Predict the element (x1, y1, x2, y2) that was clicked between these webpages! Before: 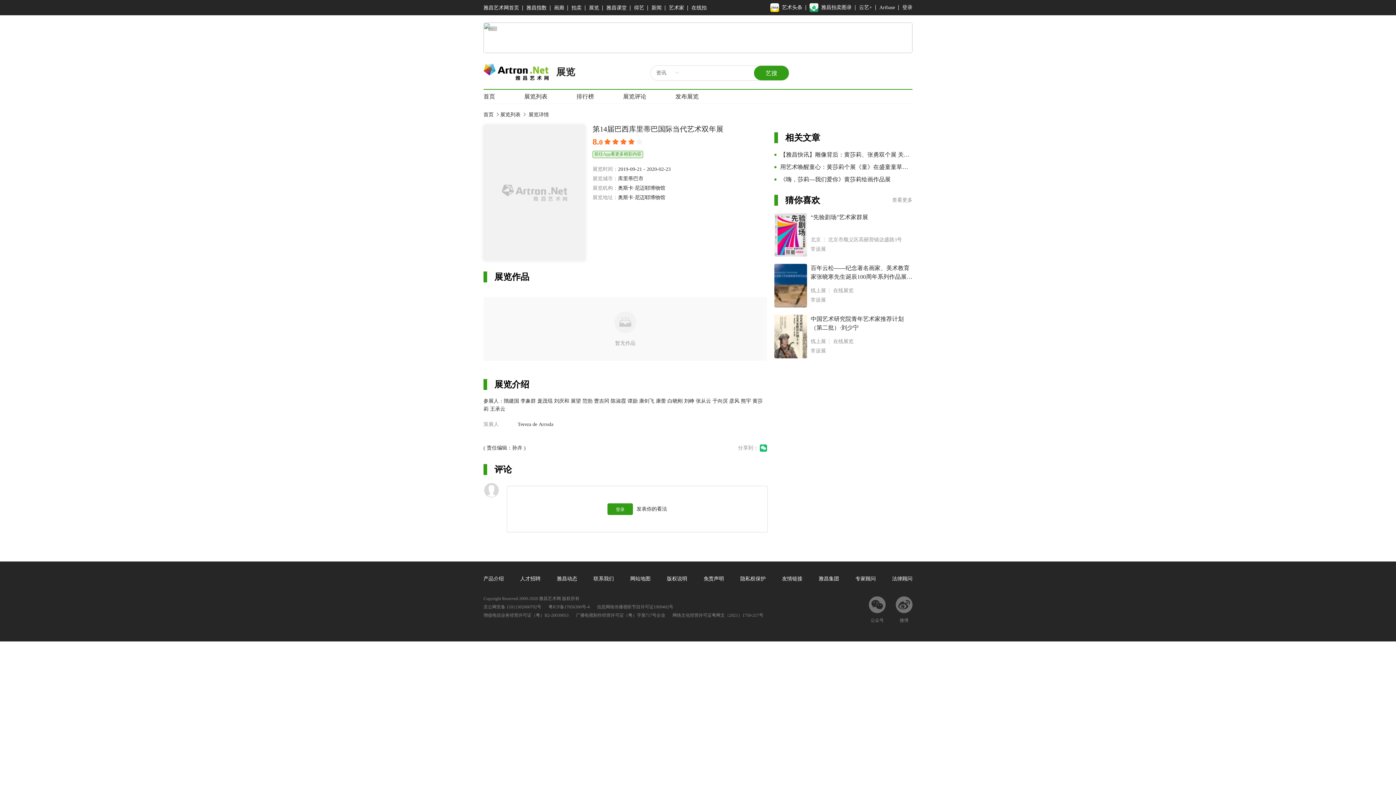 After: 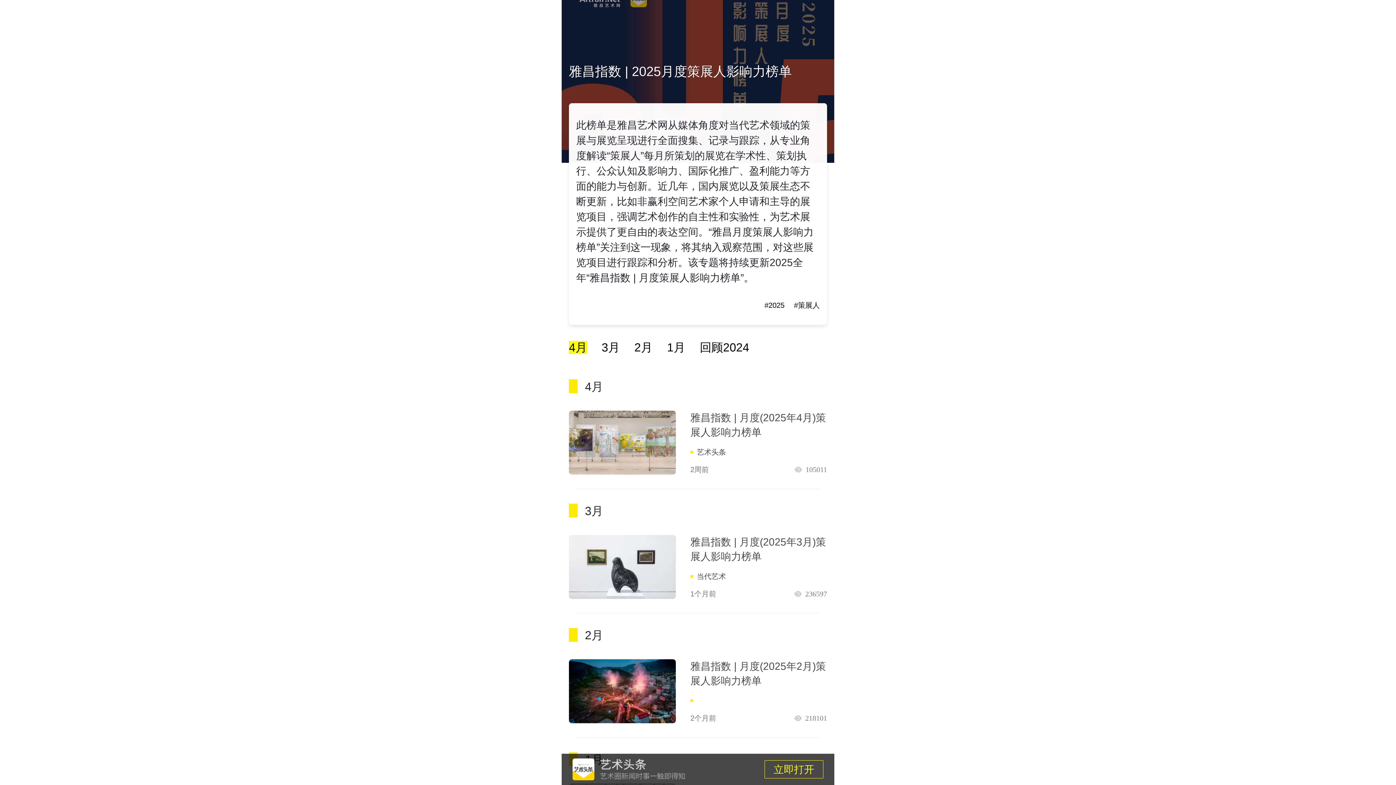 Action: bbox: (483, 22, 912, 53)